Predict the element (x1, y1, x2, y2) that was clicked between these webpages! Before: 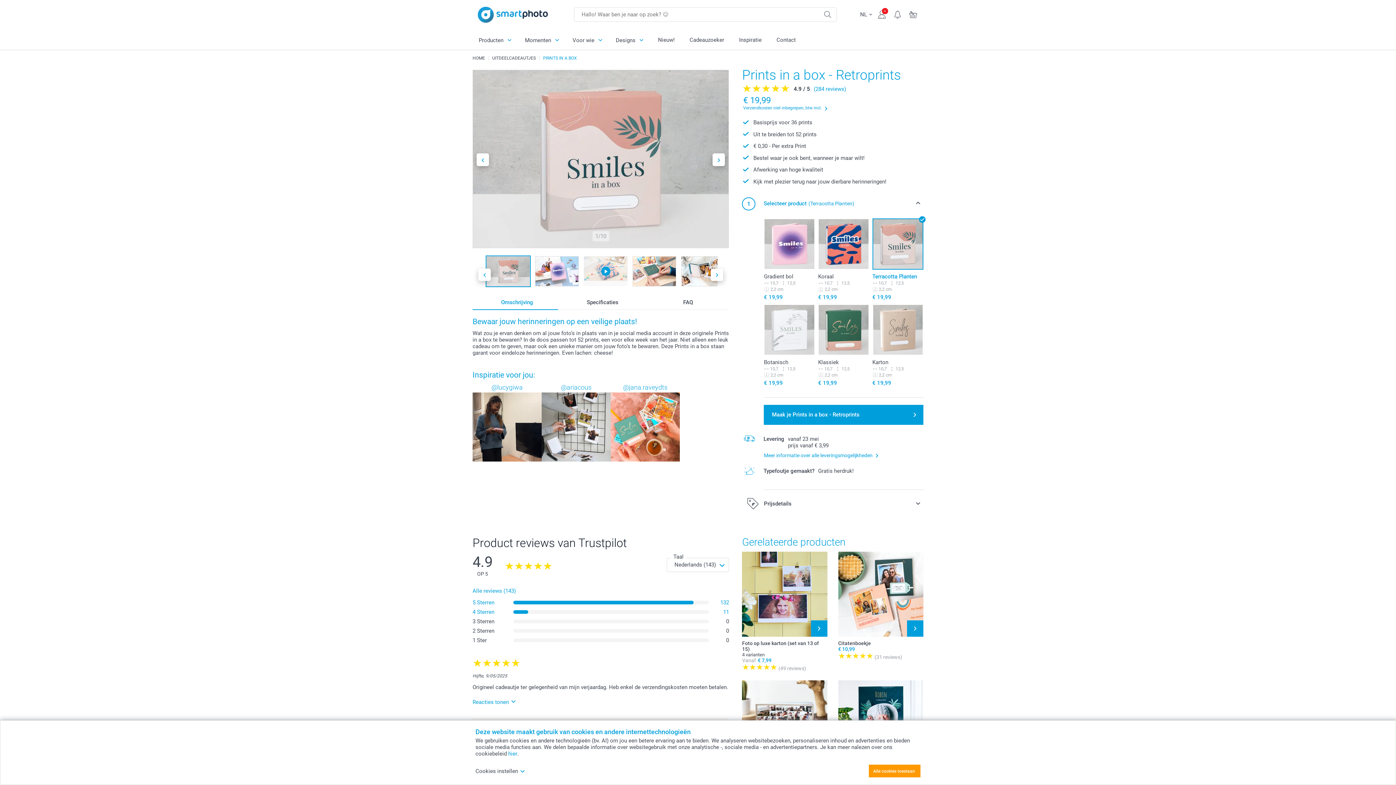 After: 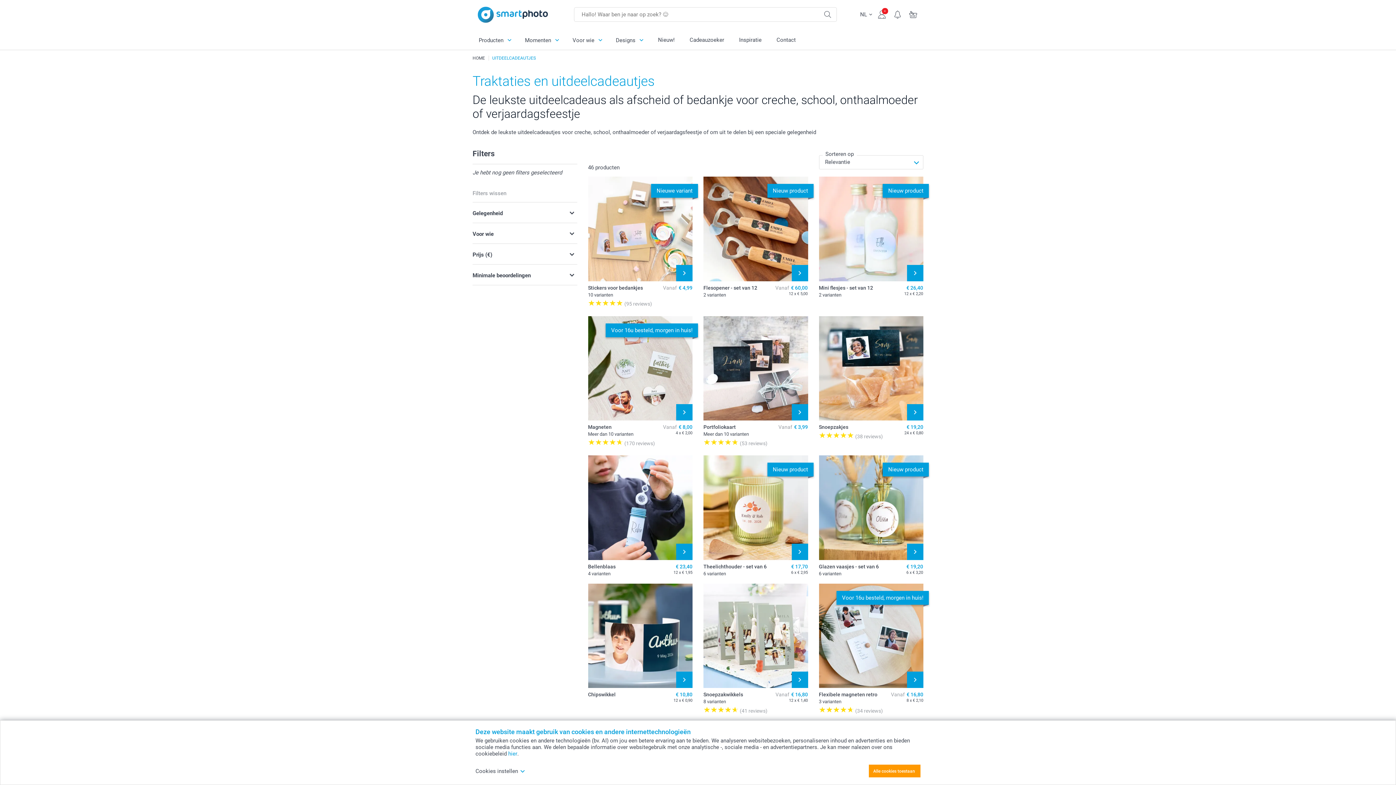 Action: bbox: (492, 55, 536, 60) label: UITDEELCADEAUTJES